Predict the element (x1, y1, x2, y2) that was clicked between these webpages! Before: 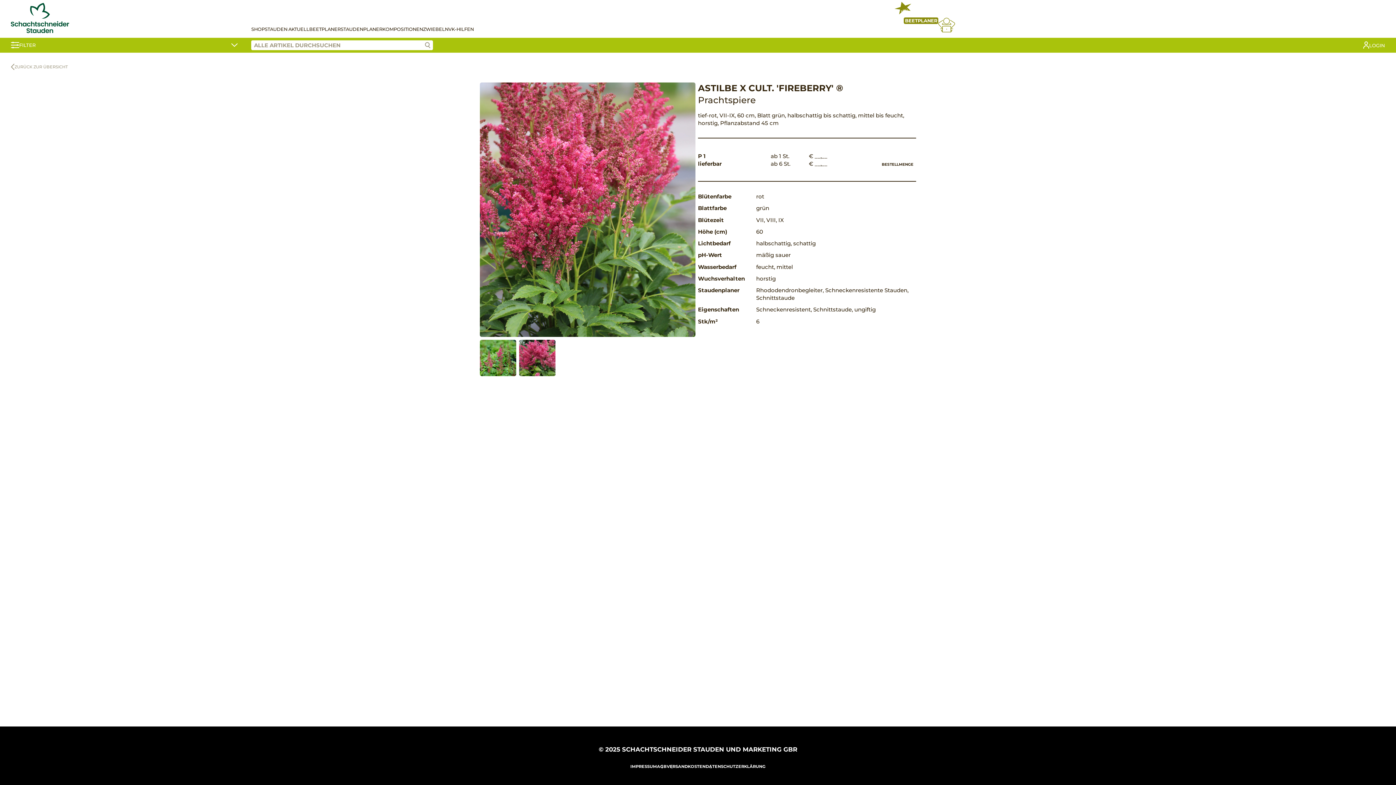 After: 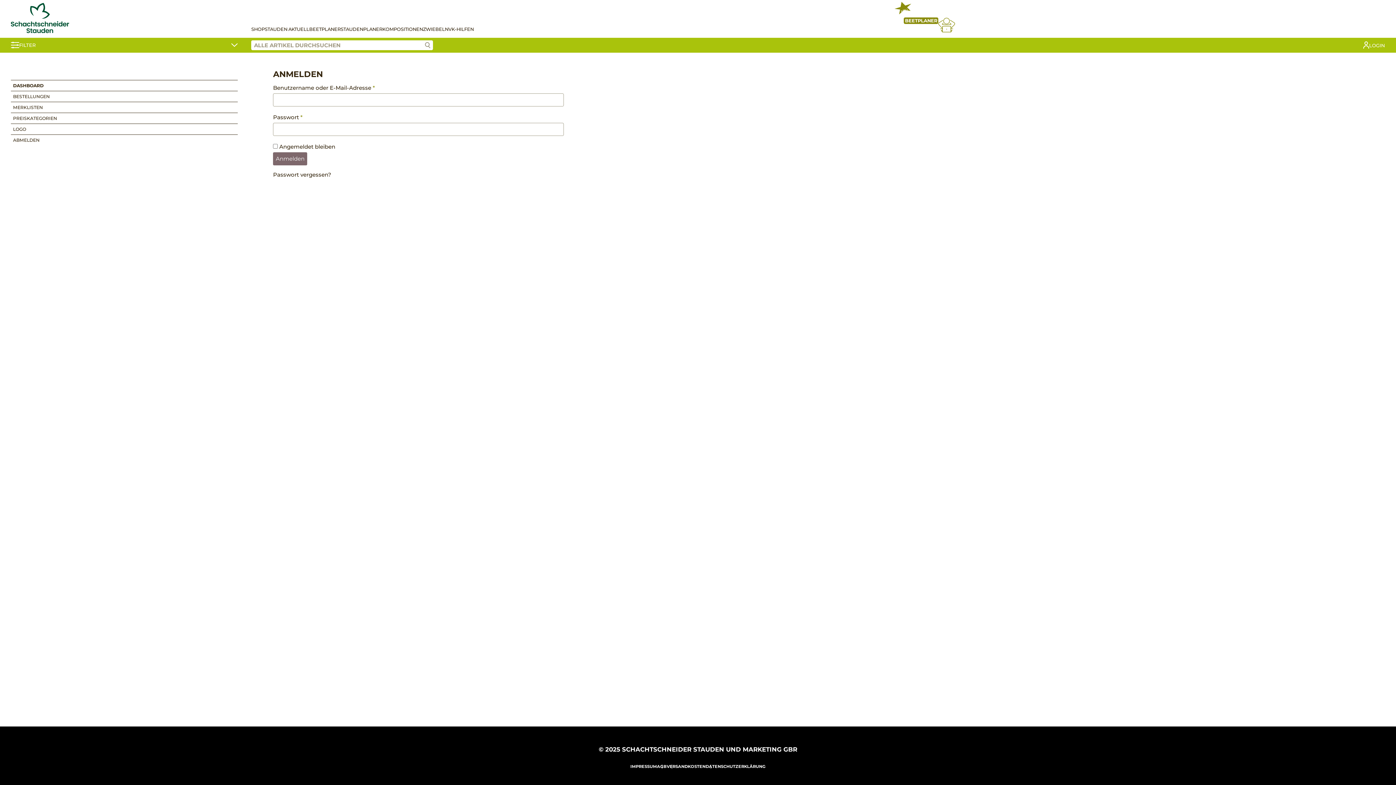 Action: label: LOGIN bbox: (1363, 40, 1385, 50)